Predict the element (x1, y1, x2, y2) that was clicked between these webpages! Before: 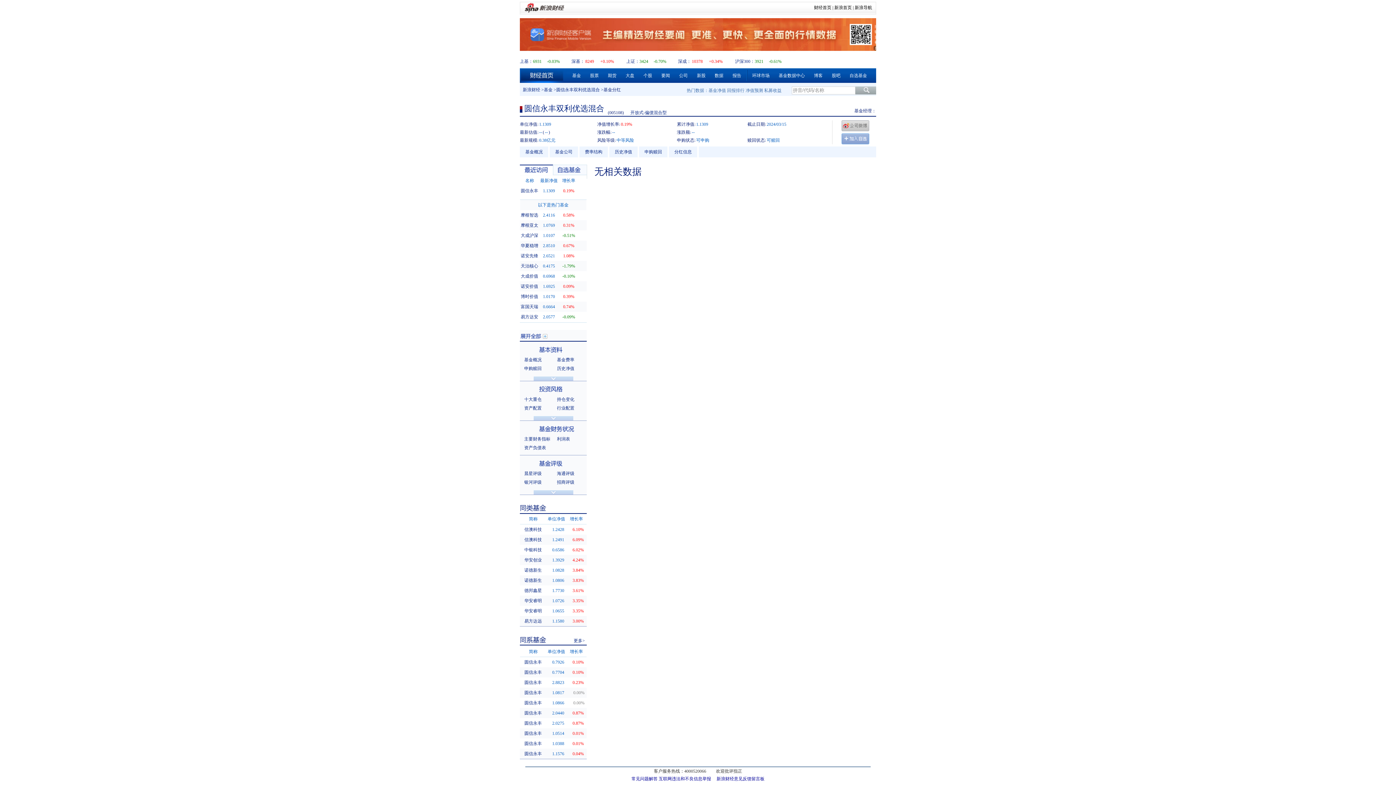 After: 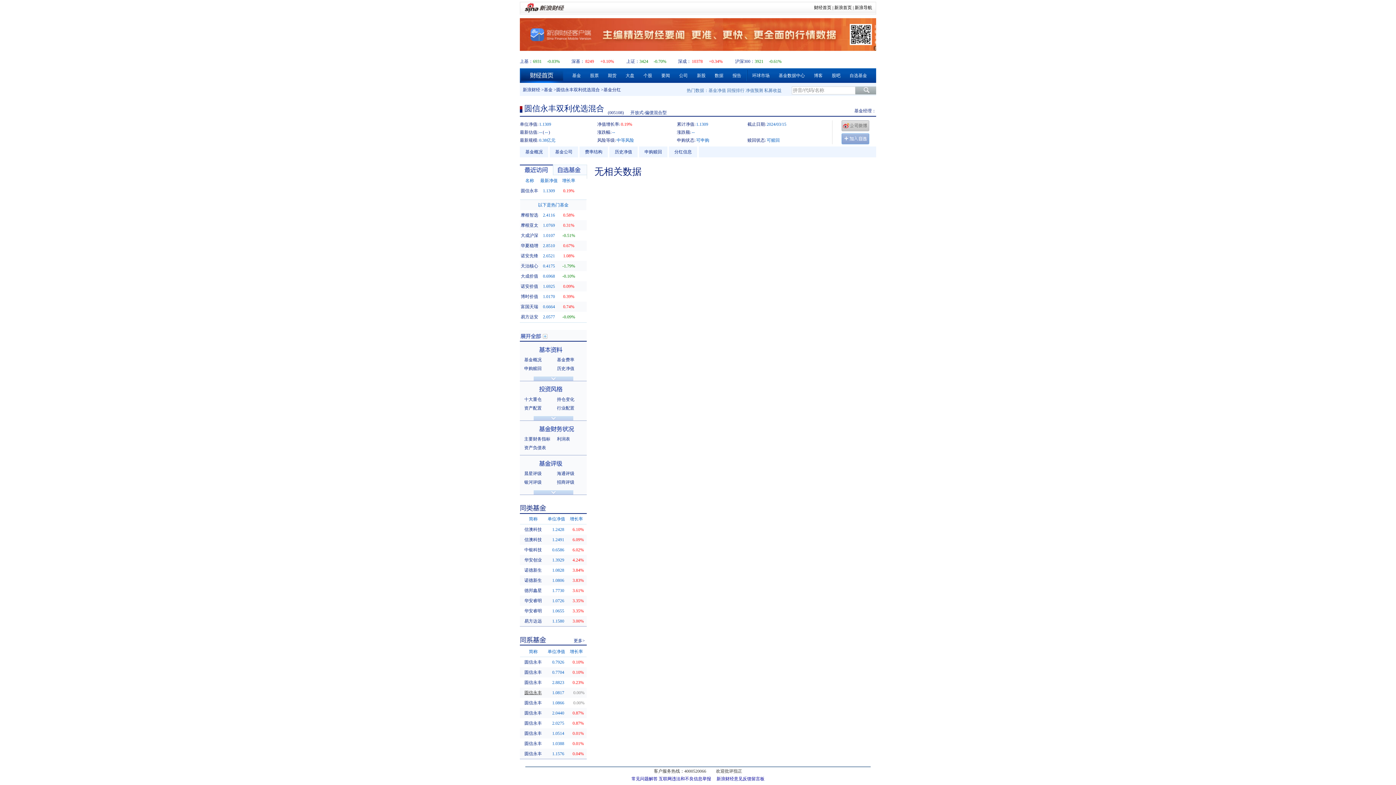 Action: label: 圆信永丰 bbox: (524, 690, 542, 695)